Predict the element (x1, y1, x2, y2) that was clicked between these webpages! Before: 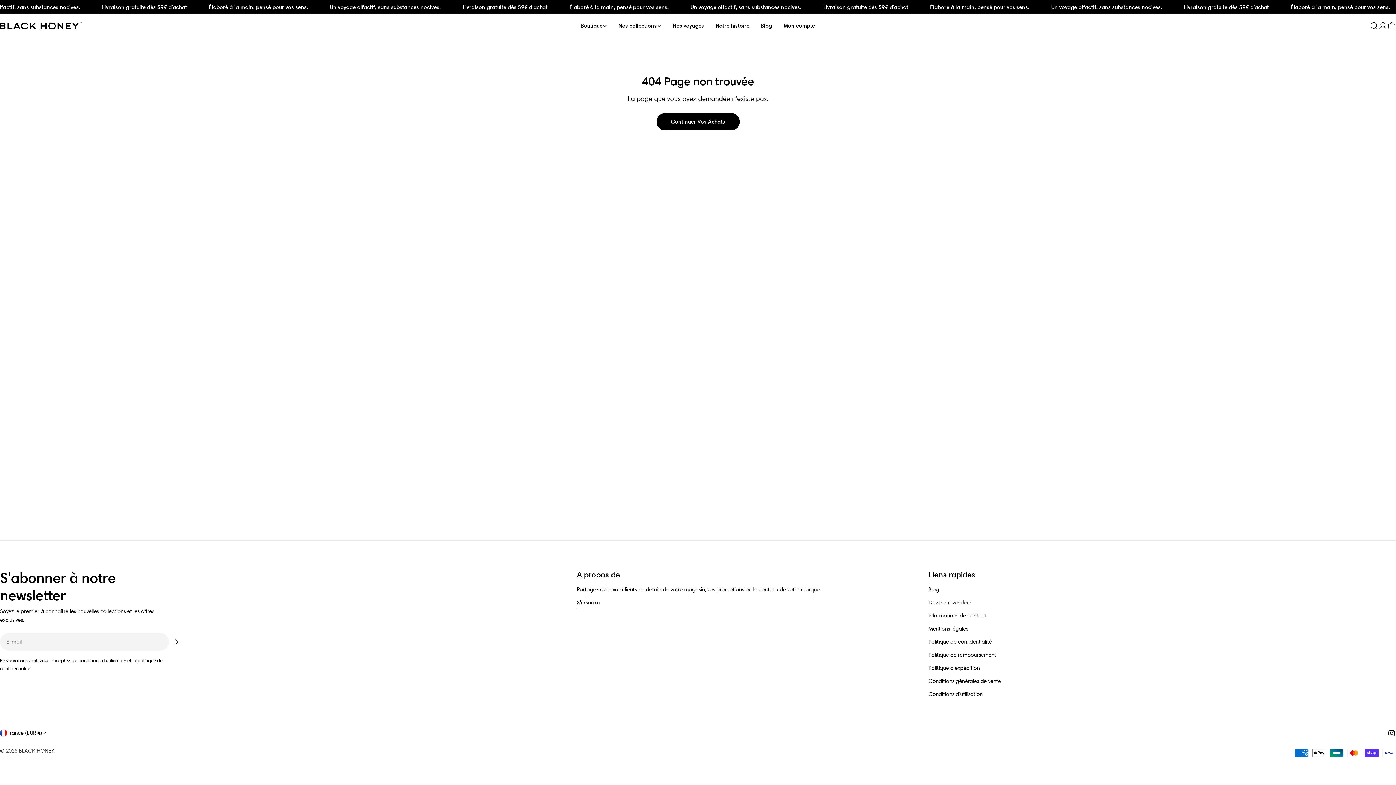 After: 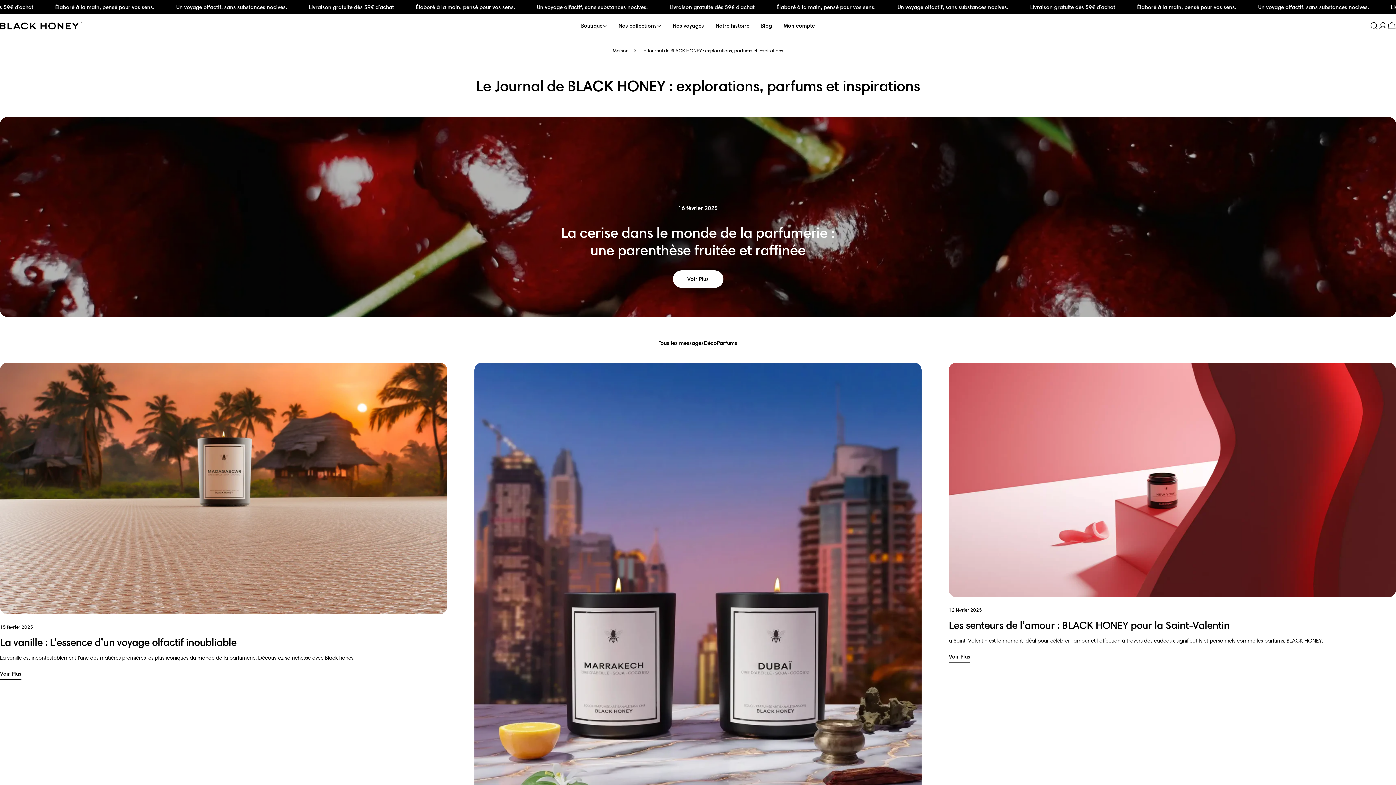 Action: label: Blog bbox: (928, 586, 939, 593)